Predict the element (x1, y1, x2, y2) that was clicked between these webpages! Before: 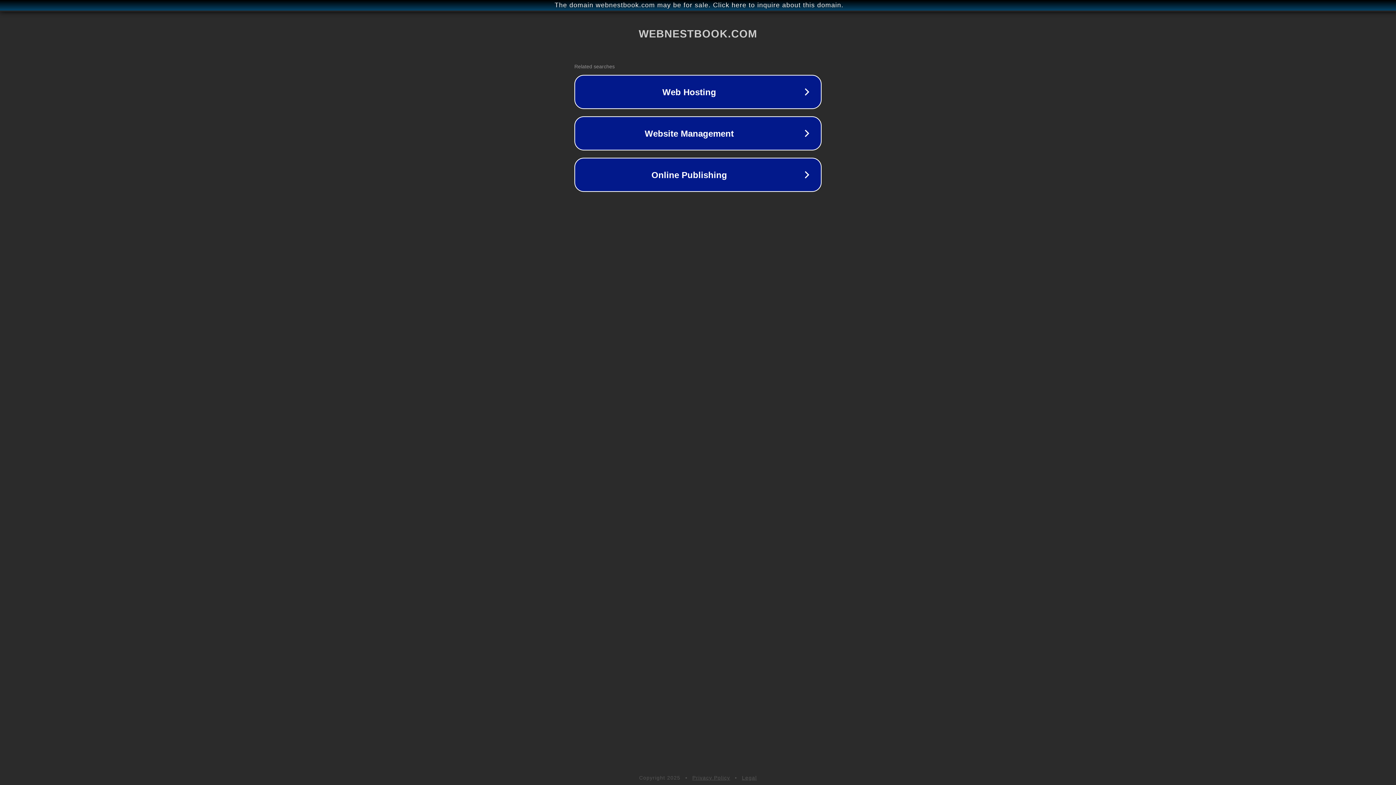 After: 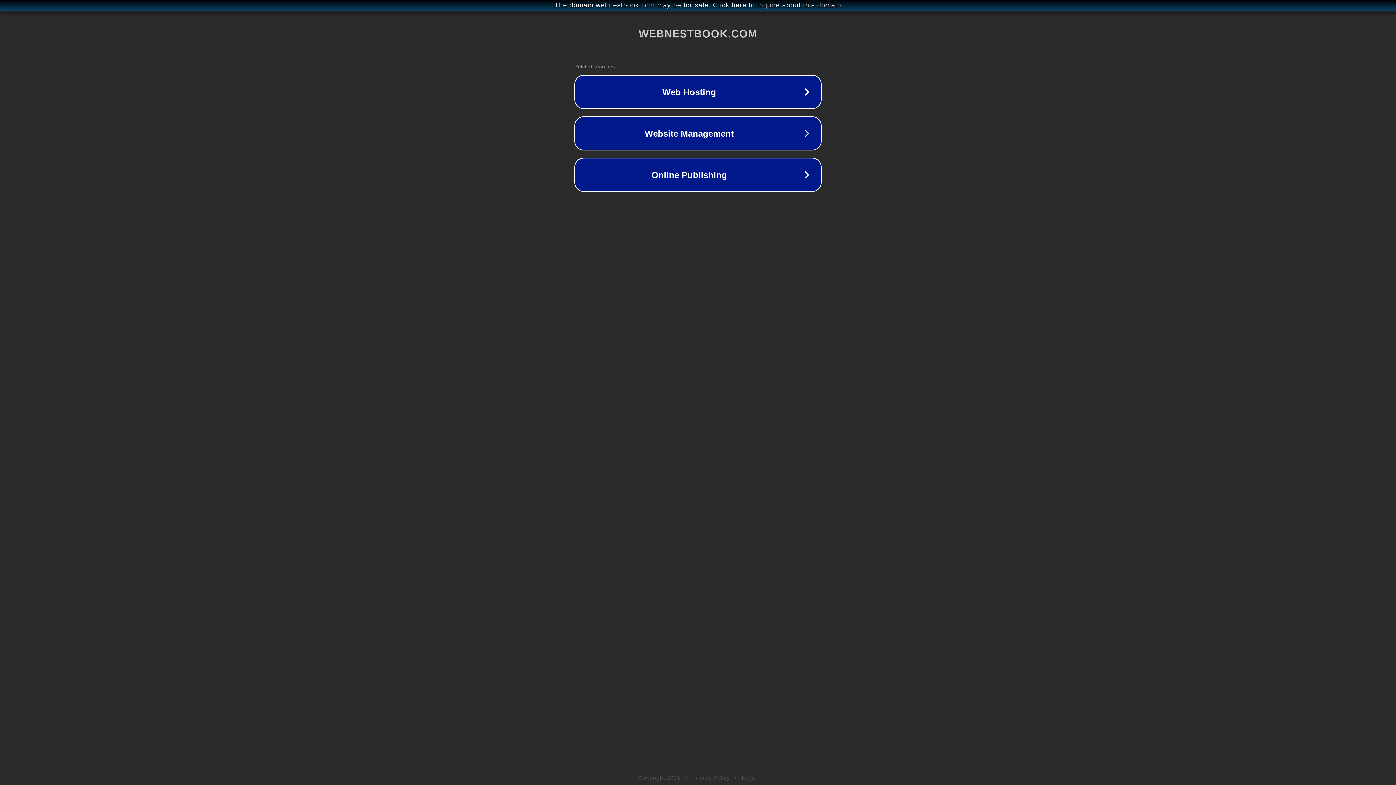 Action: bbox: (692, 775, 730, 781) label: Privacy Policy